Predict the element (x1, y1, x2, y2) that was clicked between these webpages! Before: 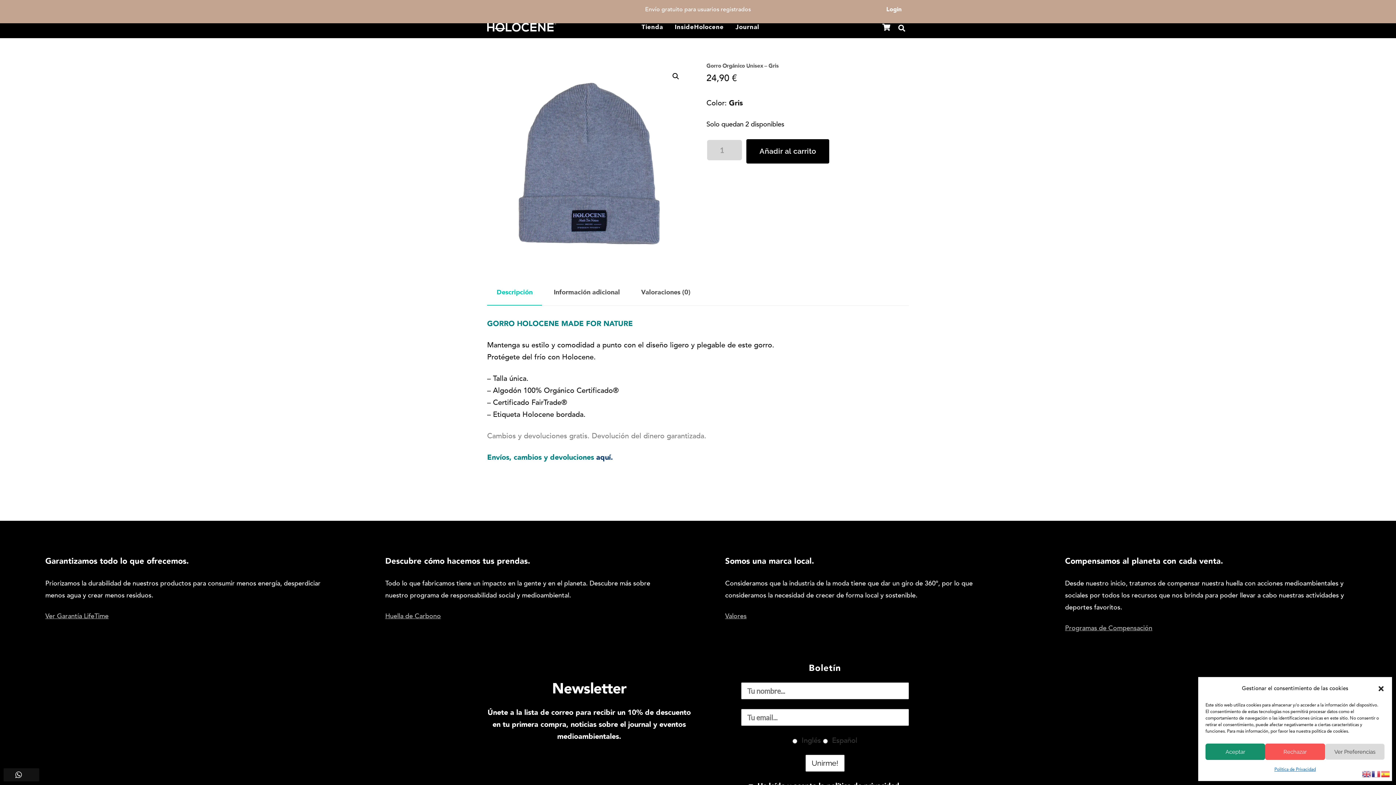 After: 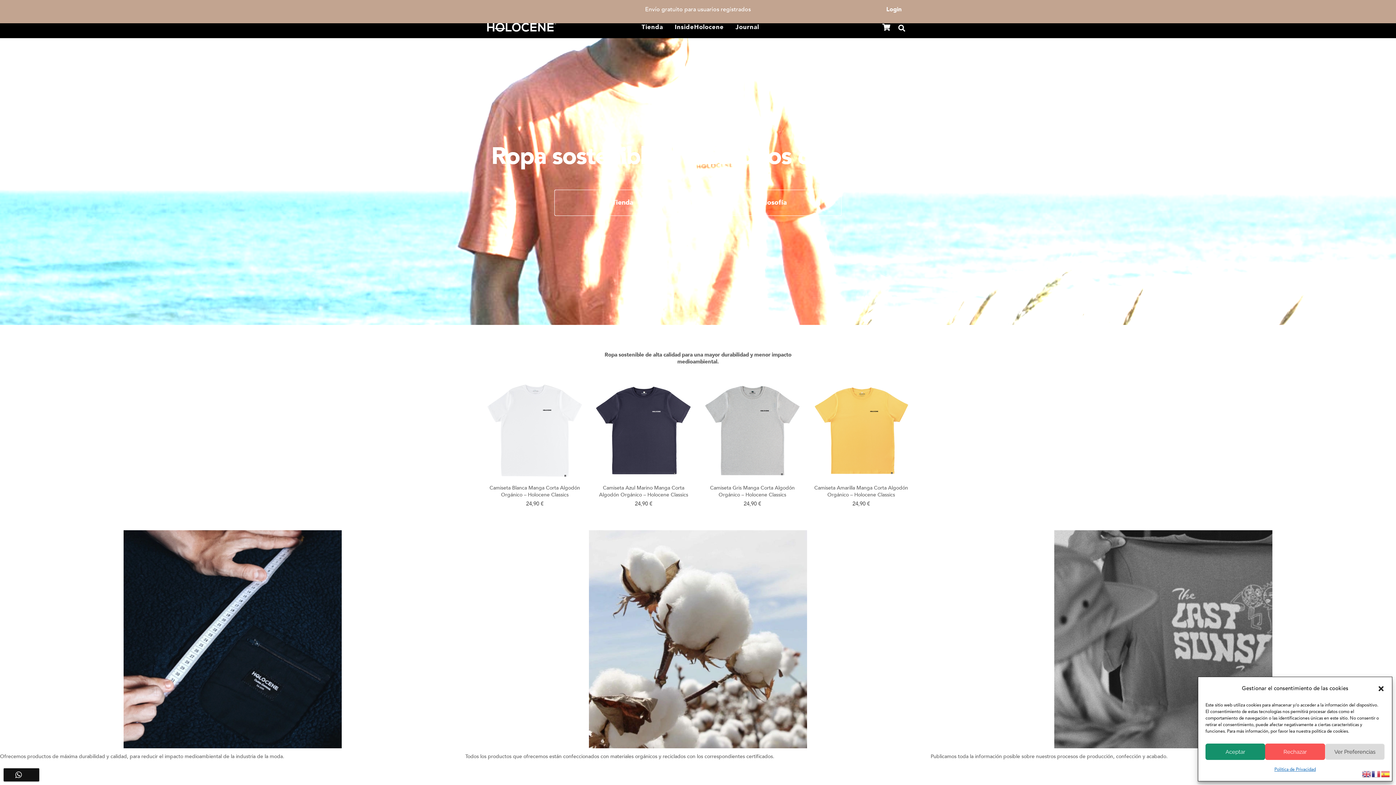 Action: bbox: (487, 17, 556, 34)